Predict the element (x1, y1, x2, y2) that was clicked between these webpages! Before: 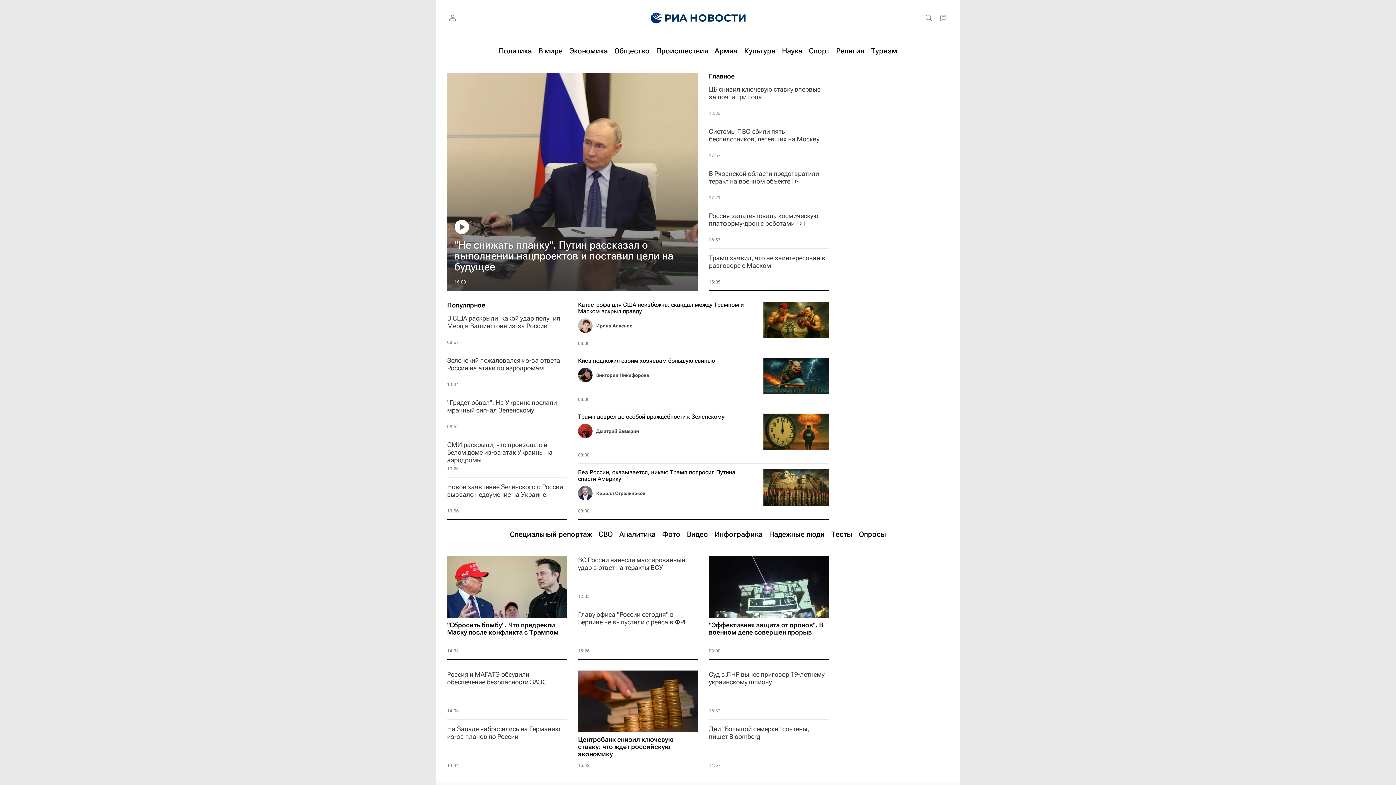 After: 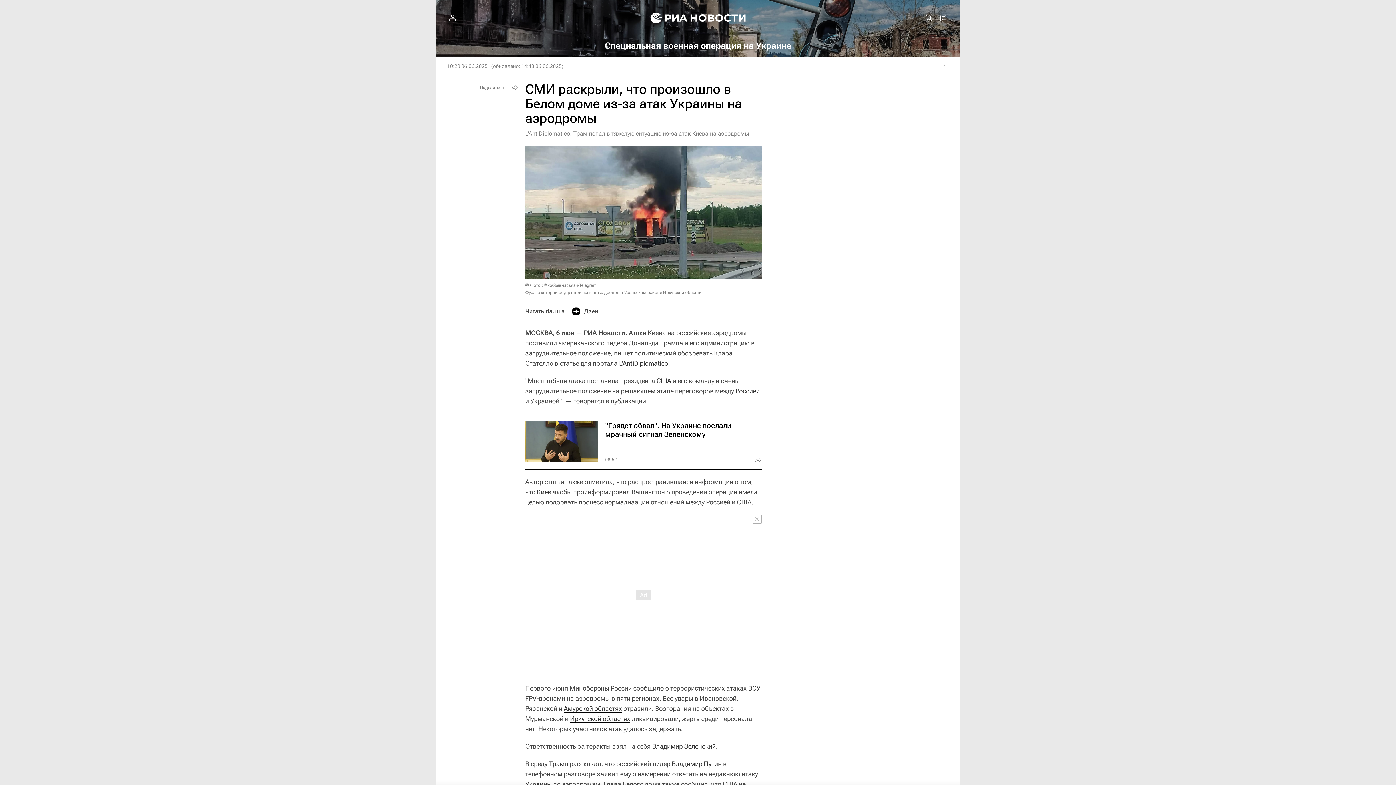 Action: bbox: (441, 435, 572, 477) label: СМИ раскрыли, что произошло в Белом доме из-за атак Украины на аэродромы
10:20